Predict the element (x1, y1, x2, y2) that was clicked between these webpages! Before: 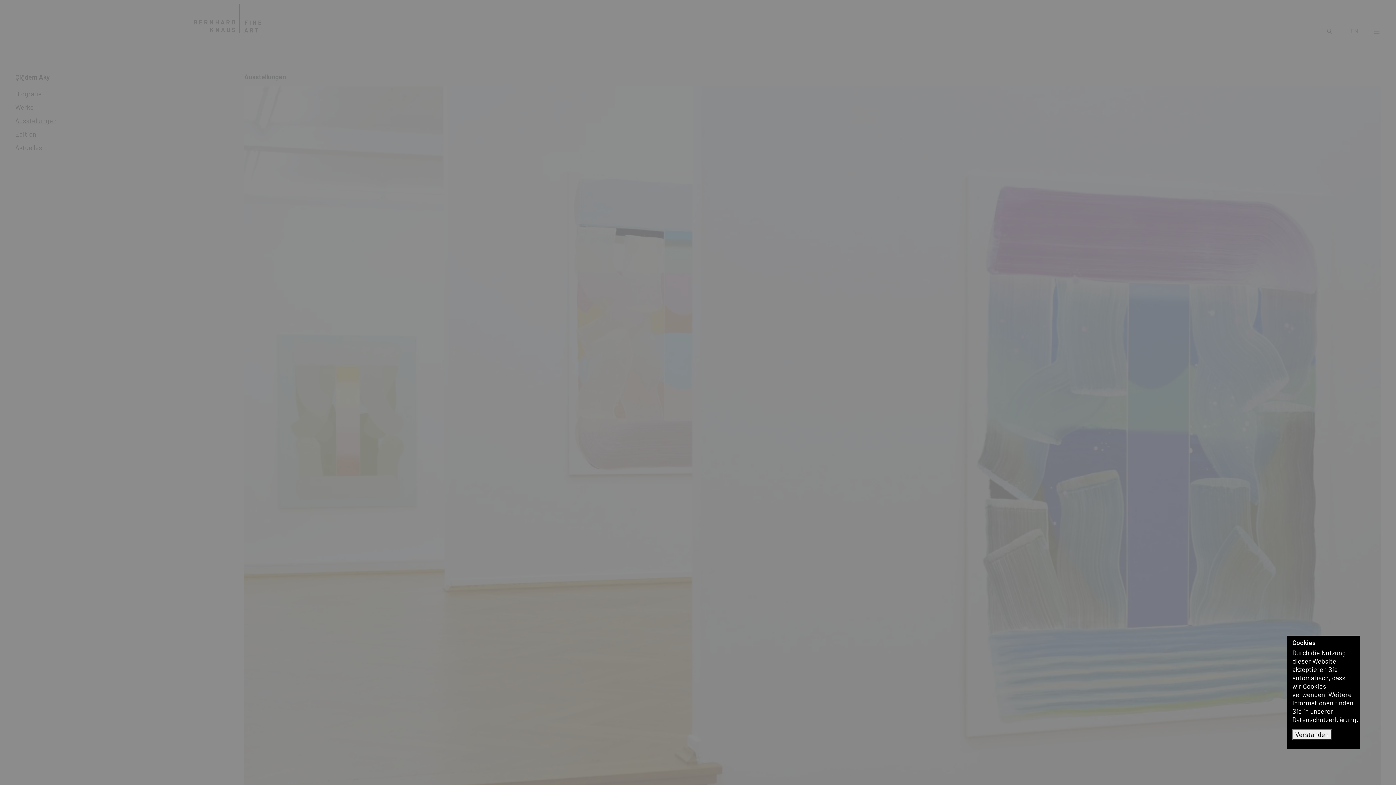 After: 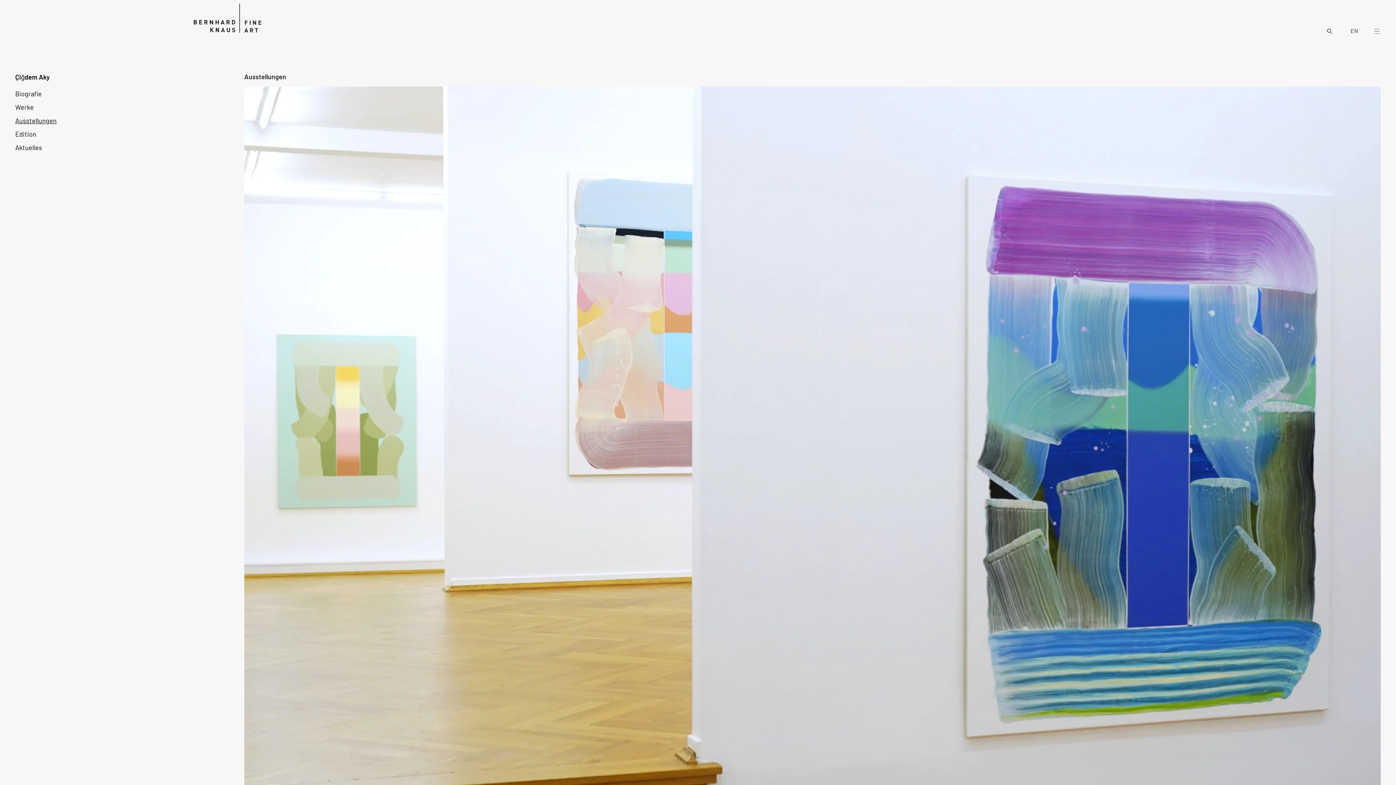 Action: bbox: (1292, 729, 1332, 740) label: Verstanden